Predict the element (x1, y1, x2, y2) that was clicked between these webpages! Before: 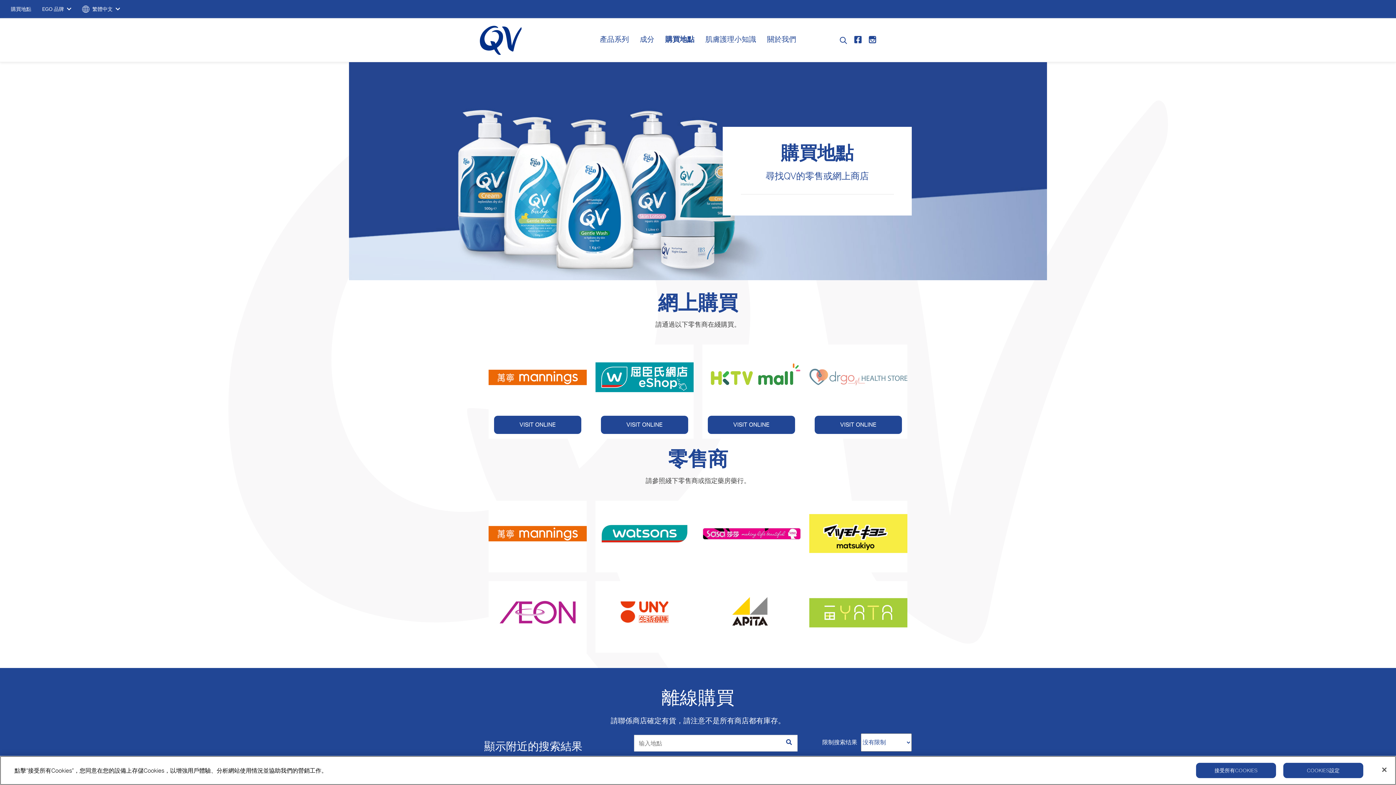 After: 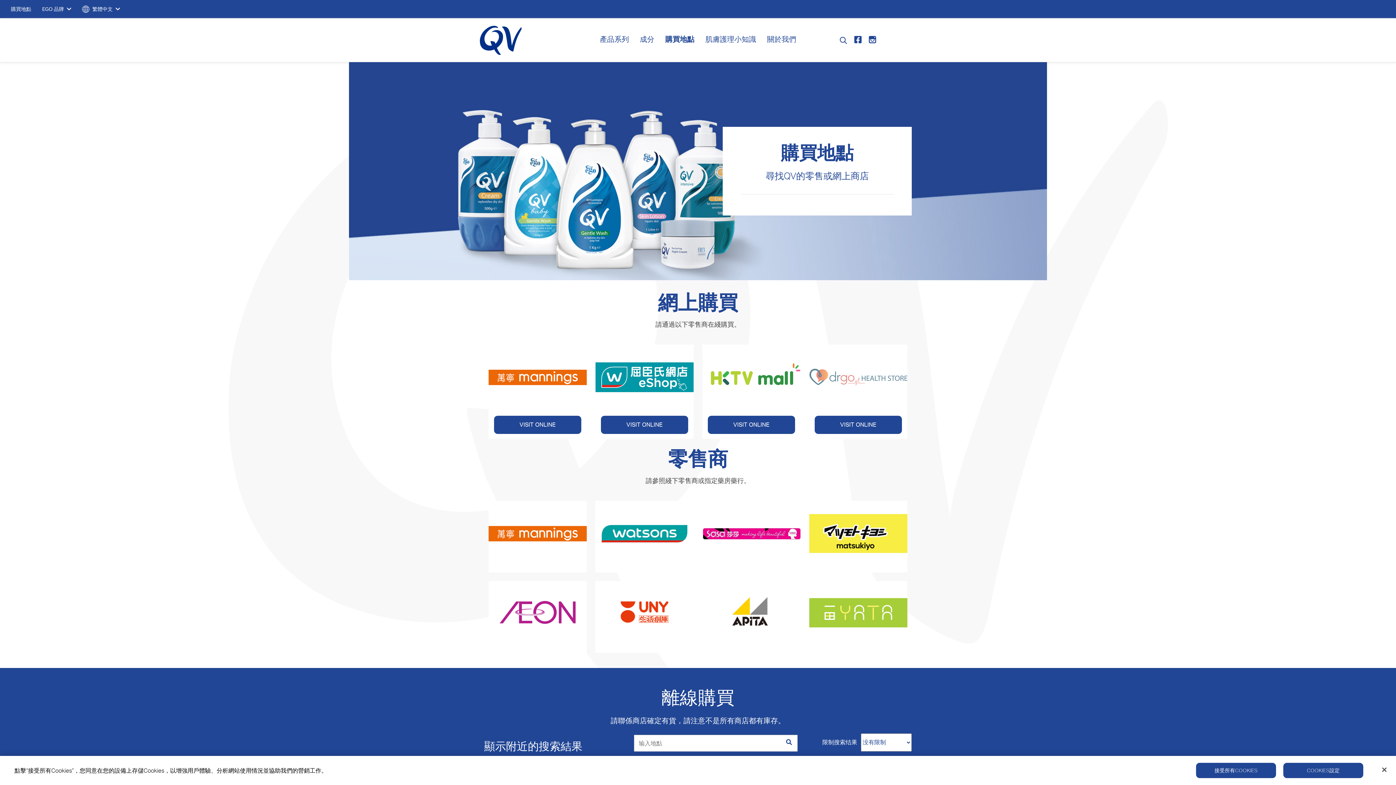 Action: bbox: (698, 581, 805, 653)